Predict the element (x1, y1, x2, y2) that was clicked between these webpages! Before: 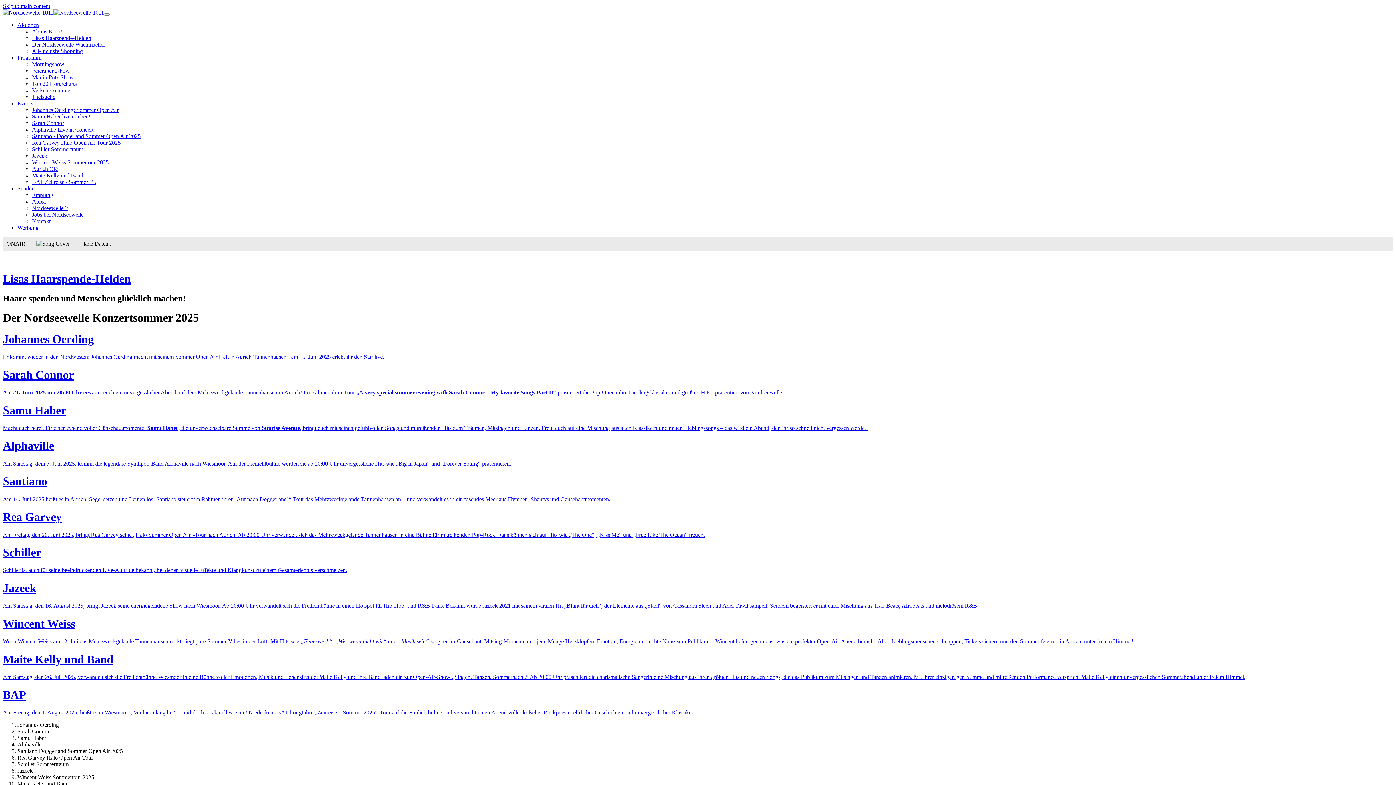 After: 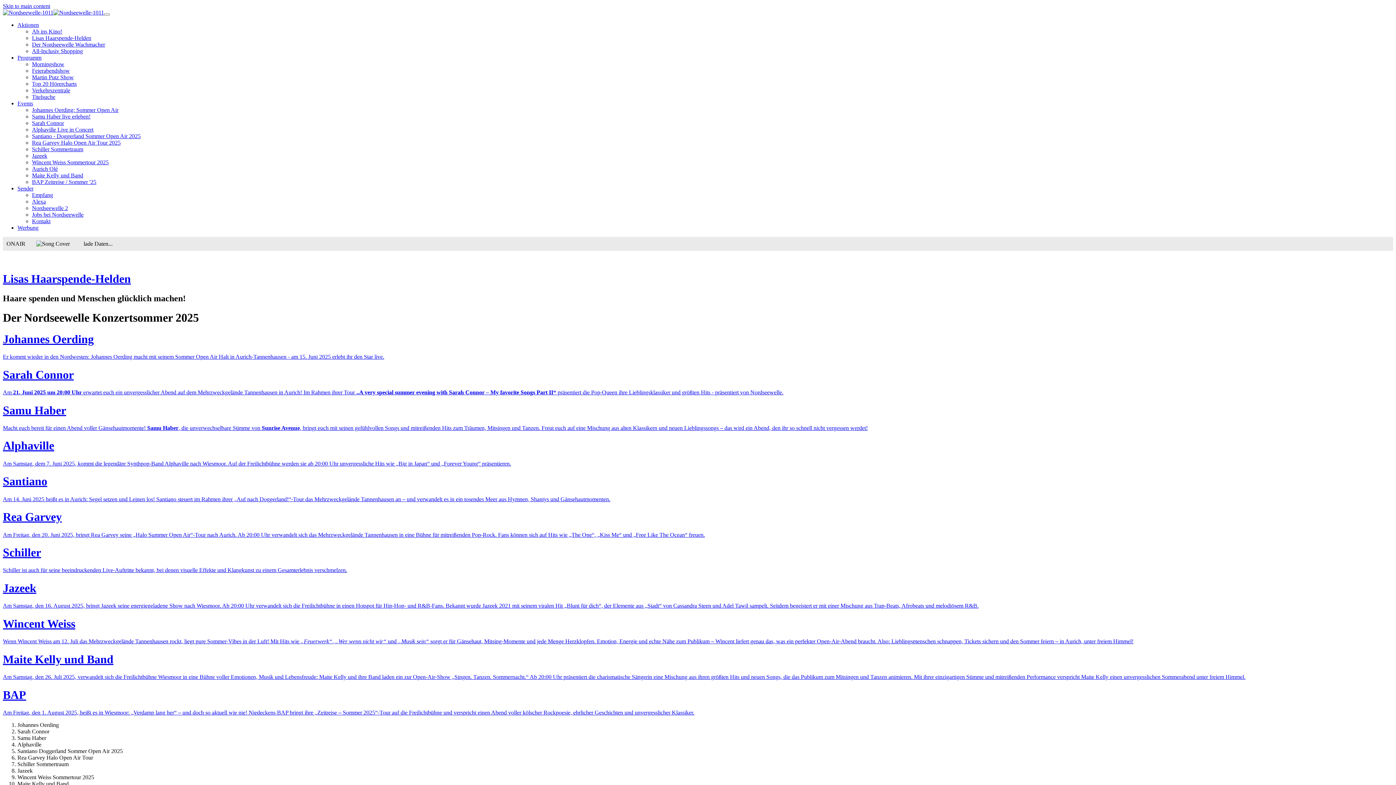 Action: bbox: (32, 205, 68, 211) label: Nordseewelle 2